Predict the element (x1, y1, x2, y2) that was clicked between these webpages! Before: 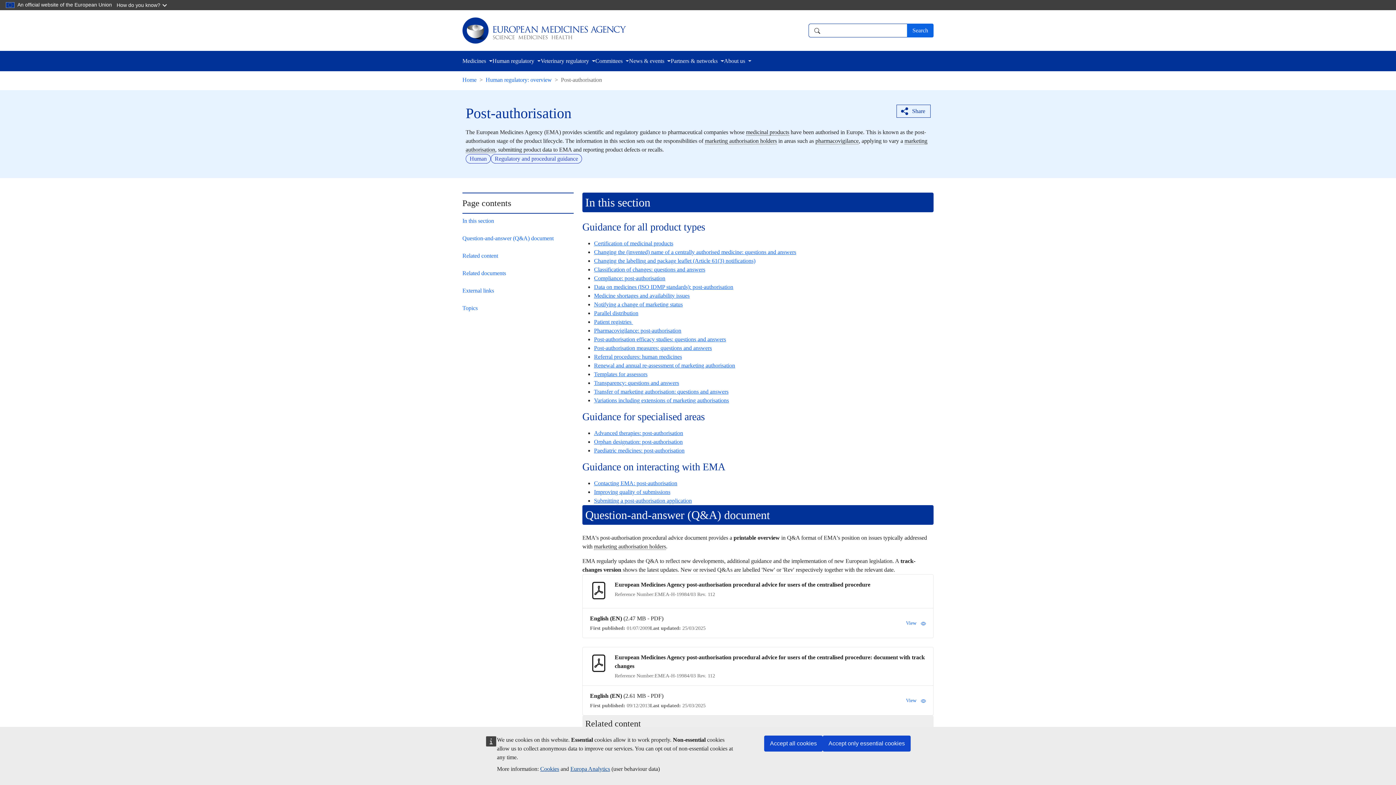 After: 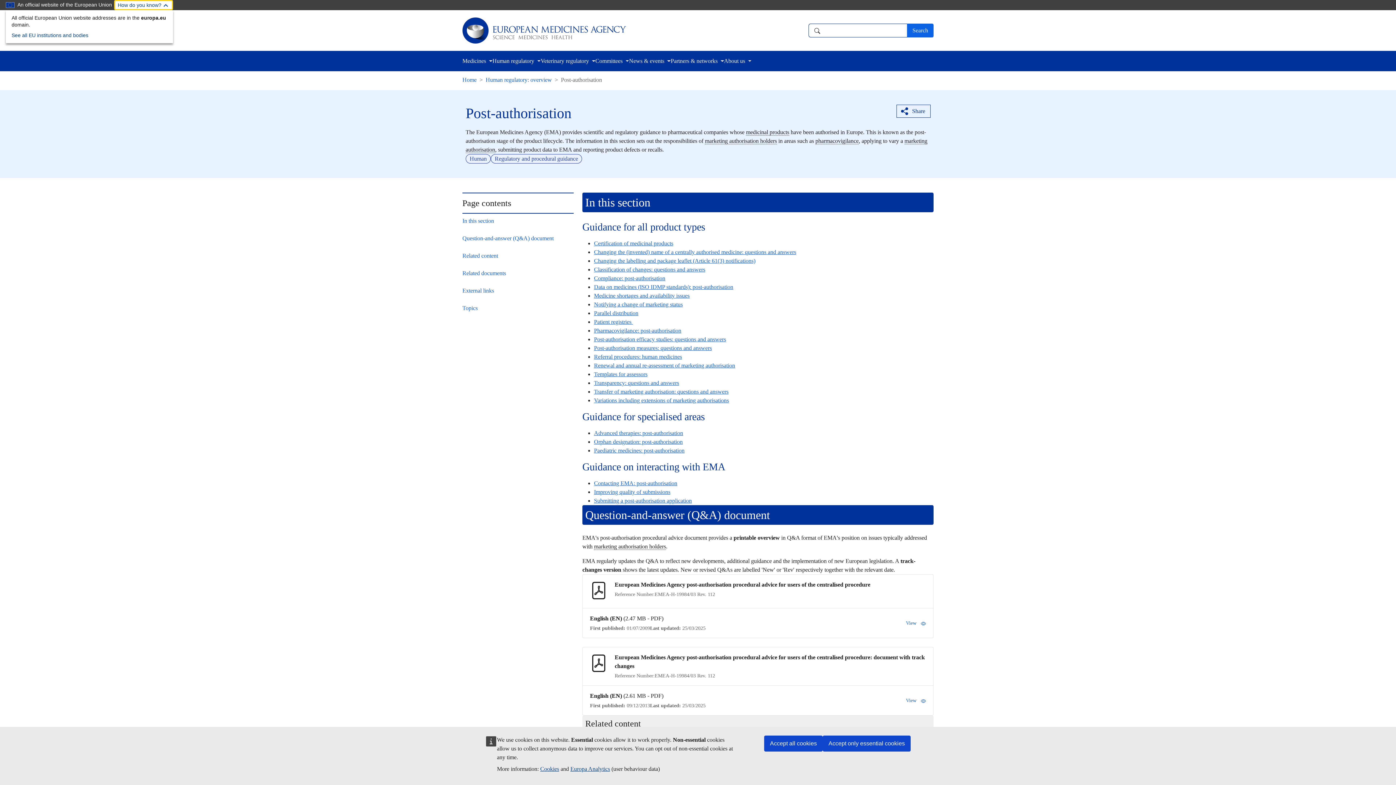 Action: bbox: (114, 0, 170, 10) label: How do you know?